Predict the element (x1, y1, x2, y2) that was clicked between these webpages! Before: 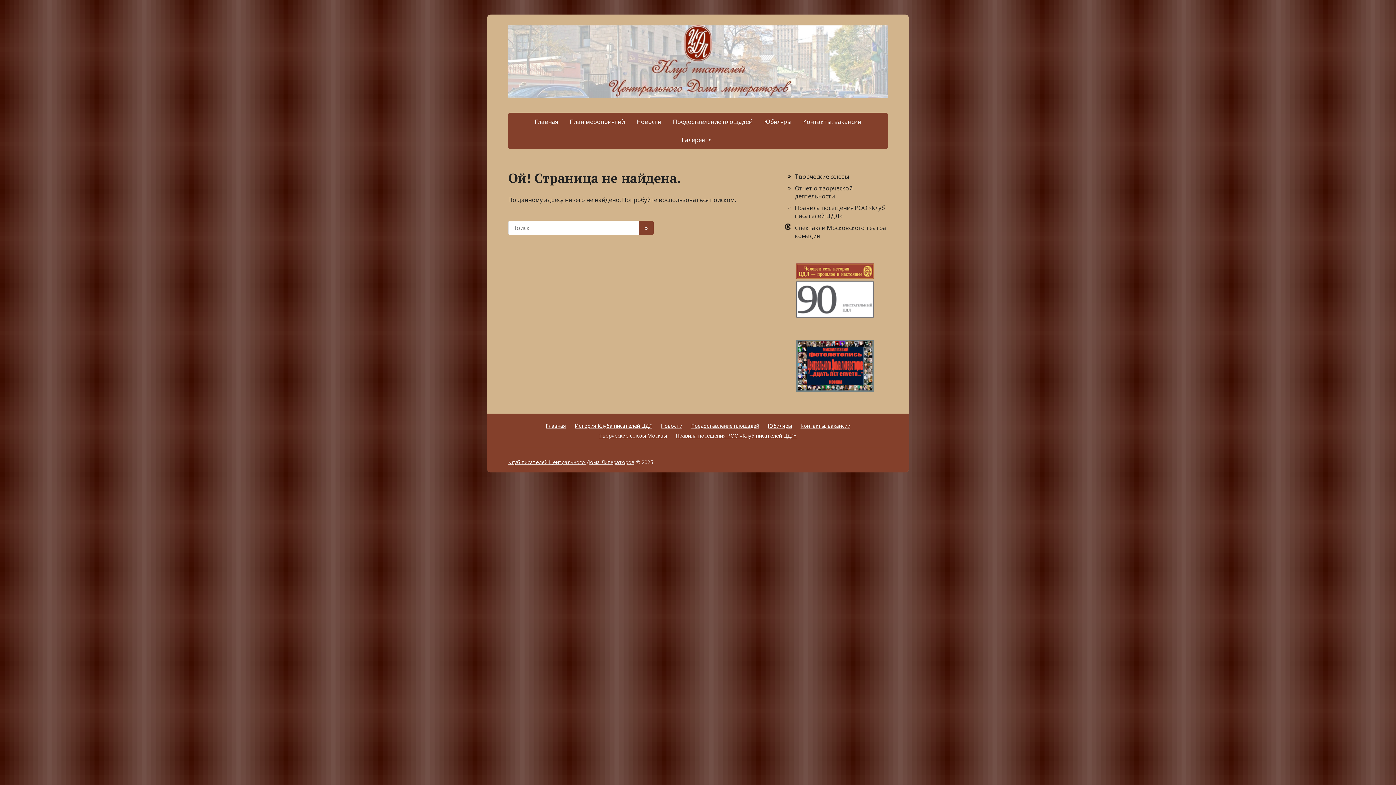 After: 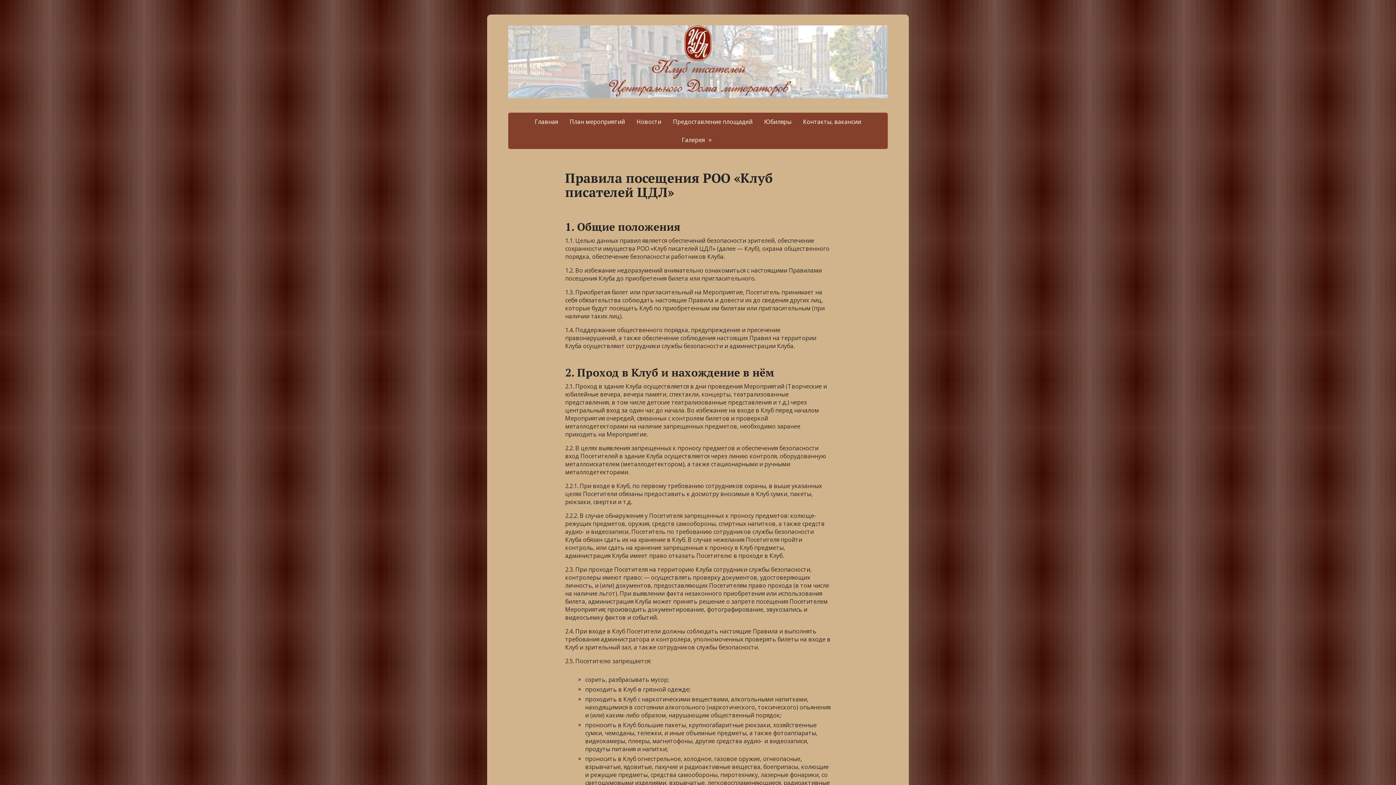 Action: label: Правила посещения РОО «Клуб писателей ЦДЛ» bbox: (795, 204, 884, 220)